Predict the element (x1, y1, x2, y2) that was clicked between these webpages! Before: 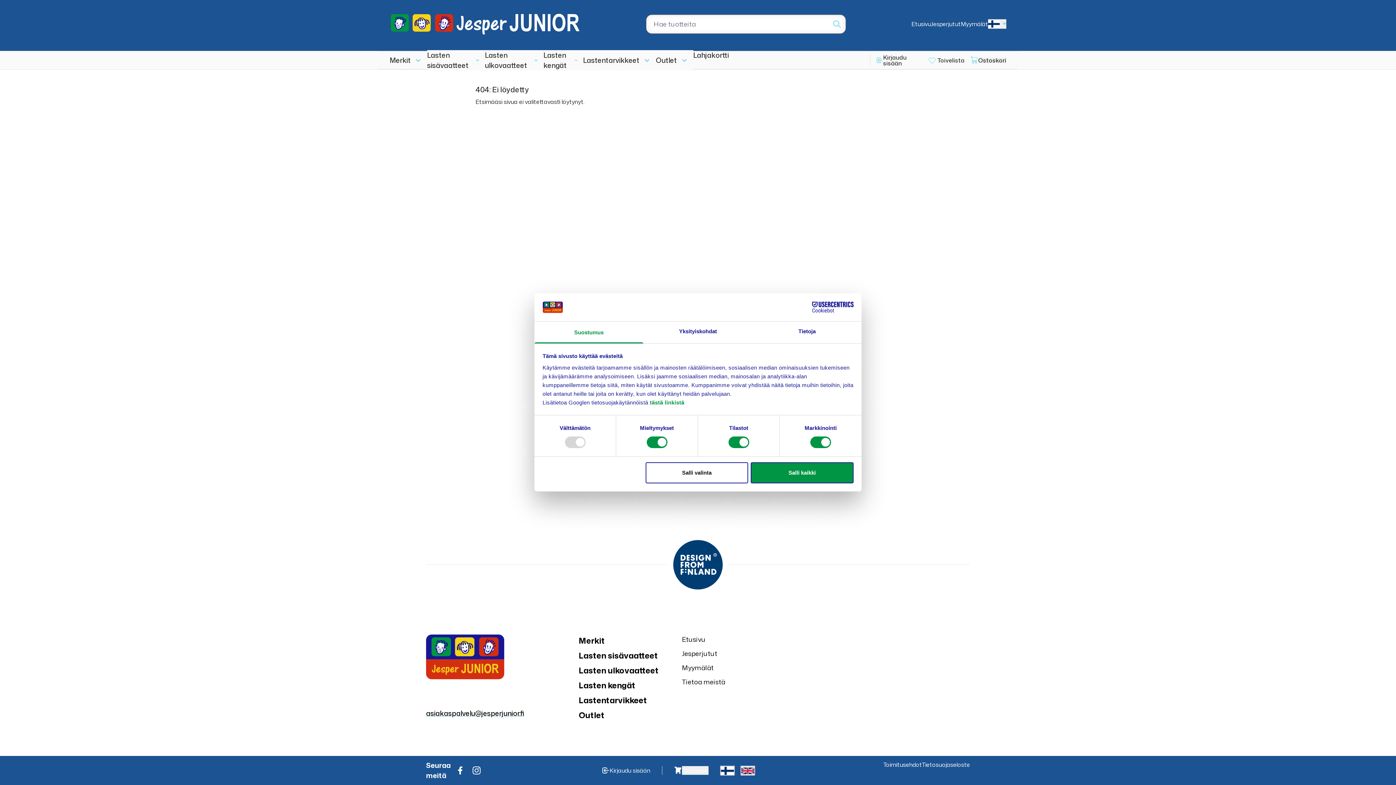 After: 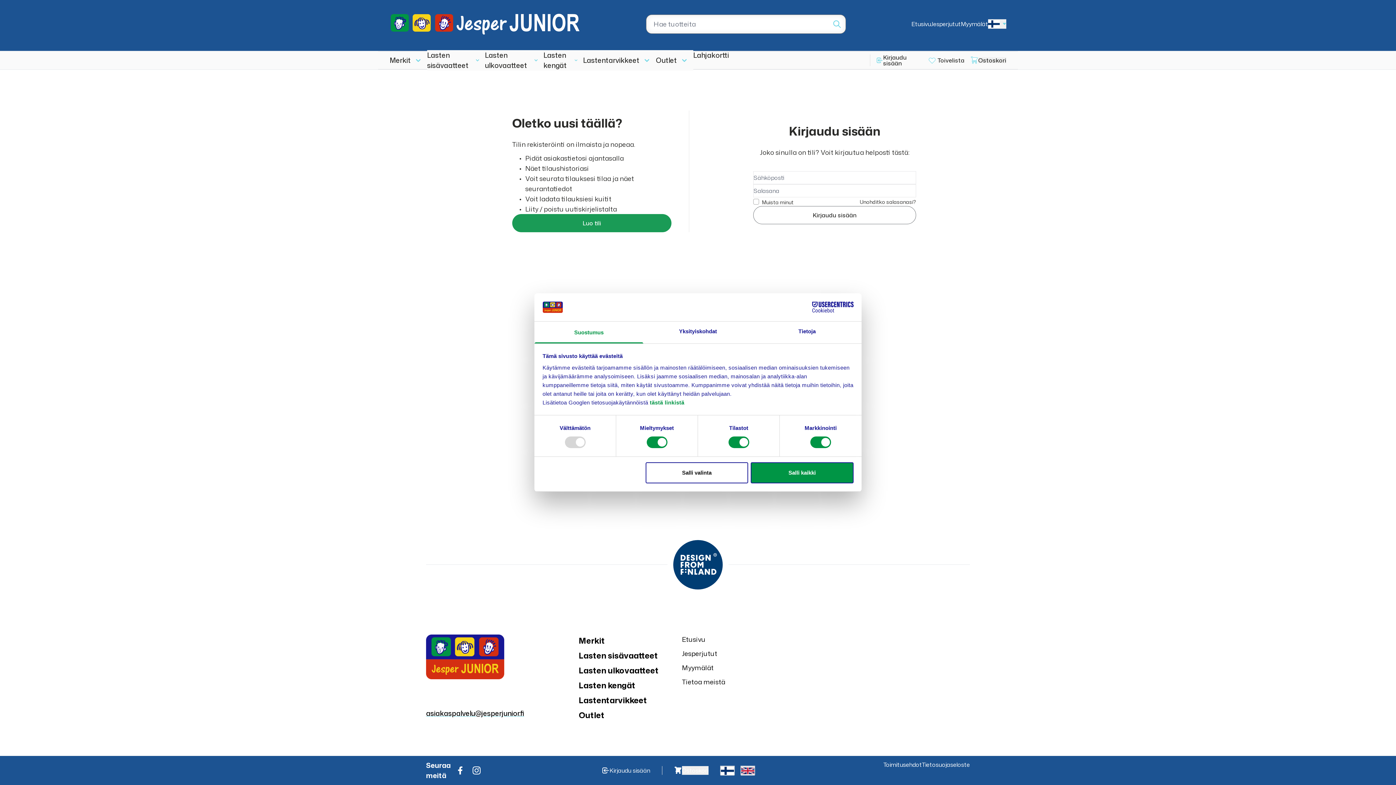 Action: label: Kirjaudu sisään bbox: (609, 766, 650, 774)